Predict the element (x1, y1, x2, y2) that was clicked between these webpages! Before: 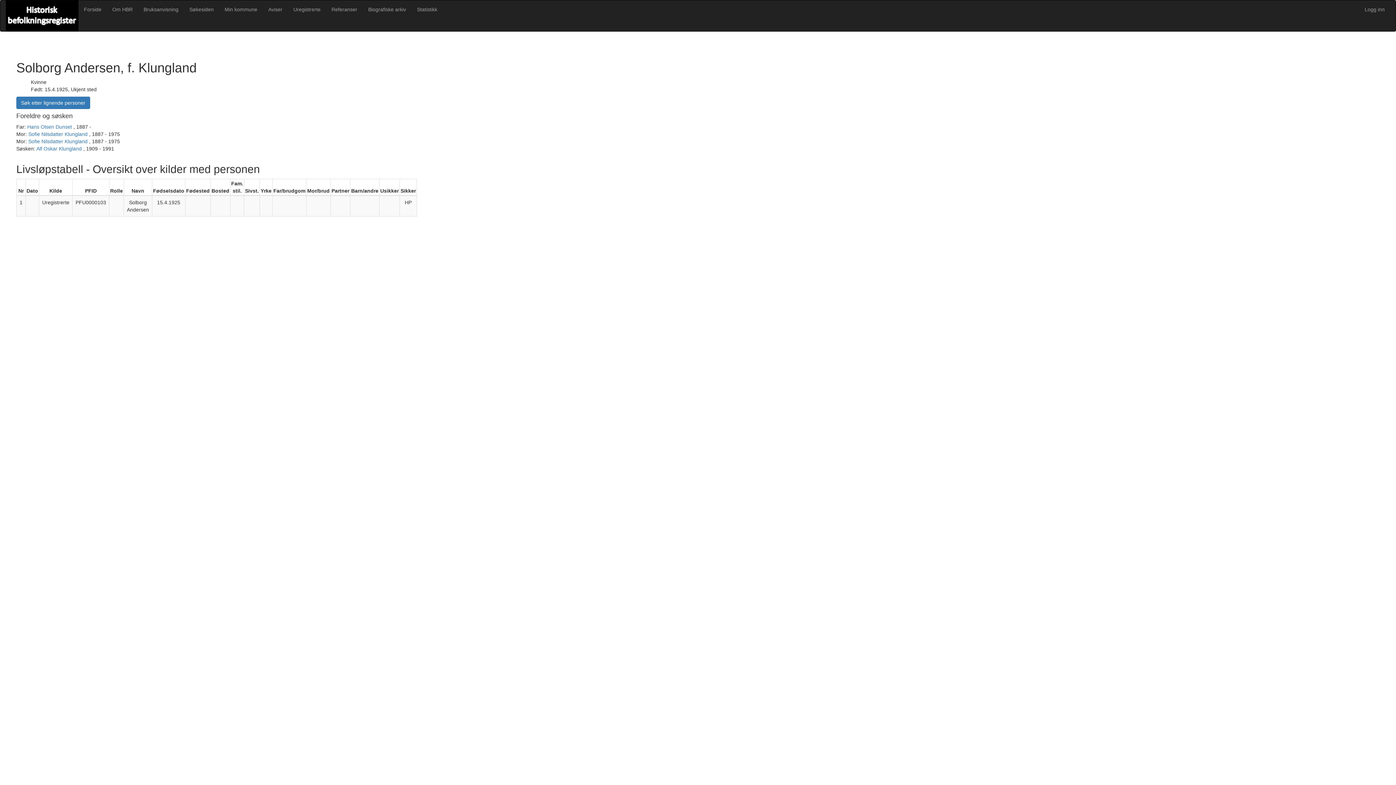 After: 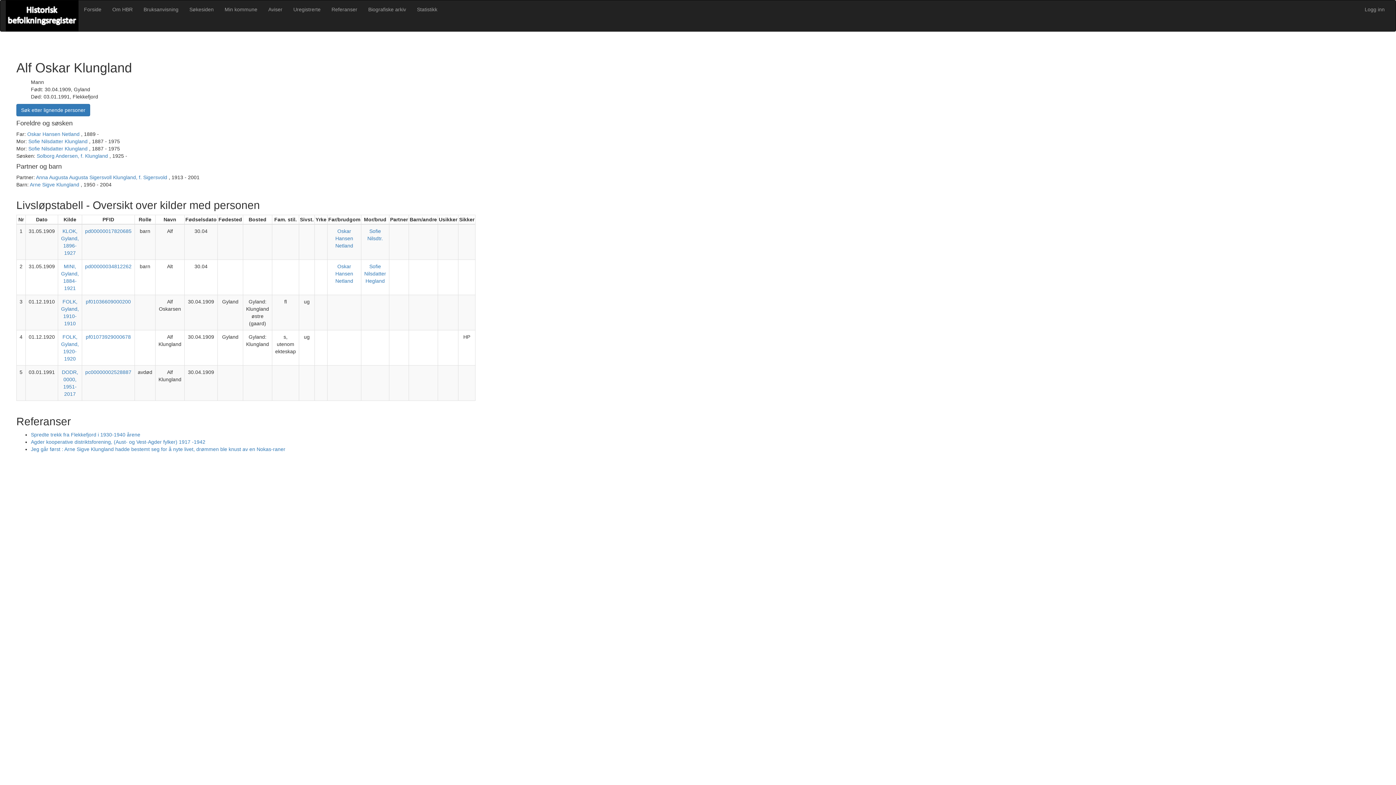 Action: label: Alf Oskar Klungland  bbox: (36, 145, 83, 151)